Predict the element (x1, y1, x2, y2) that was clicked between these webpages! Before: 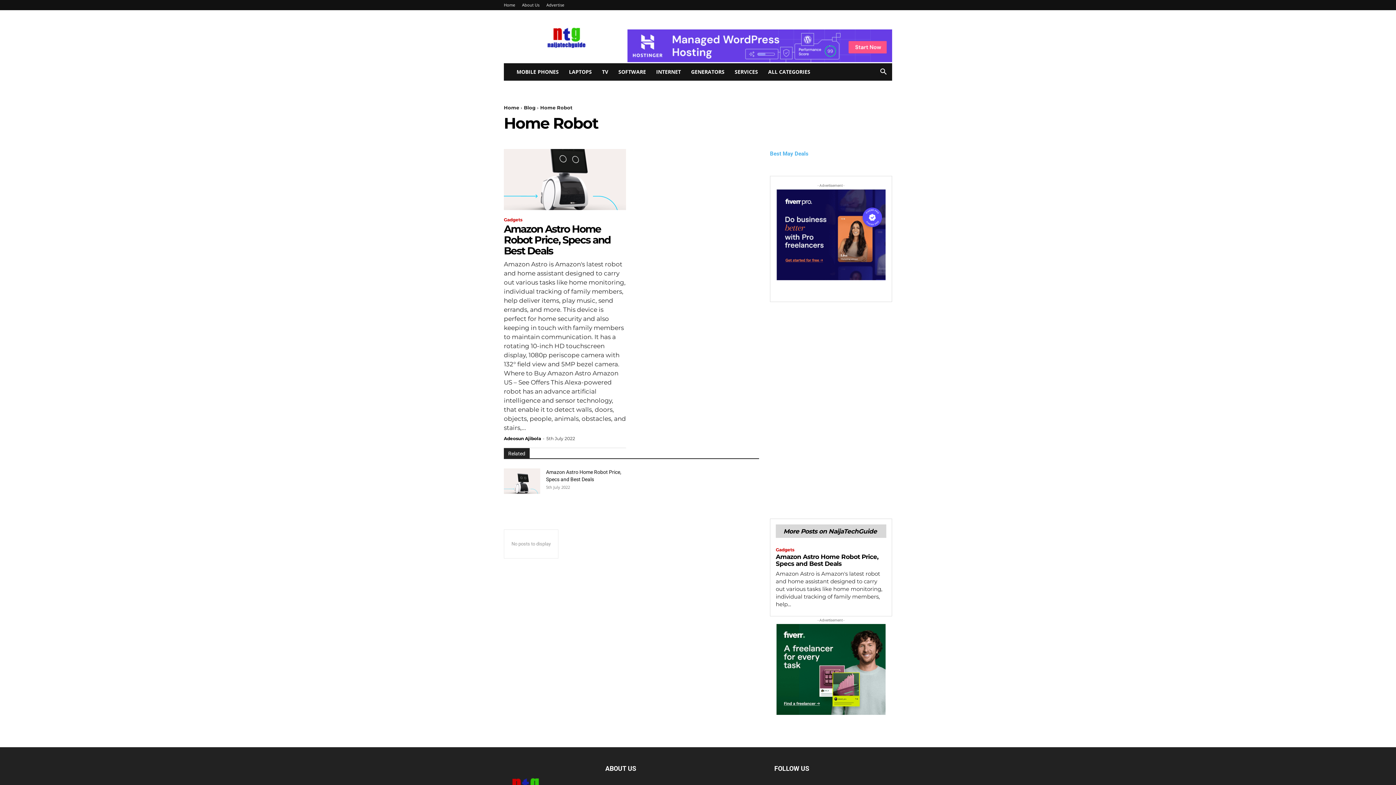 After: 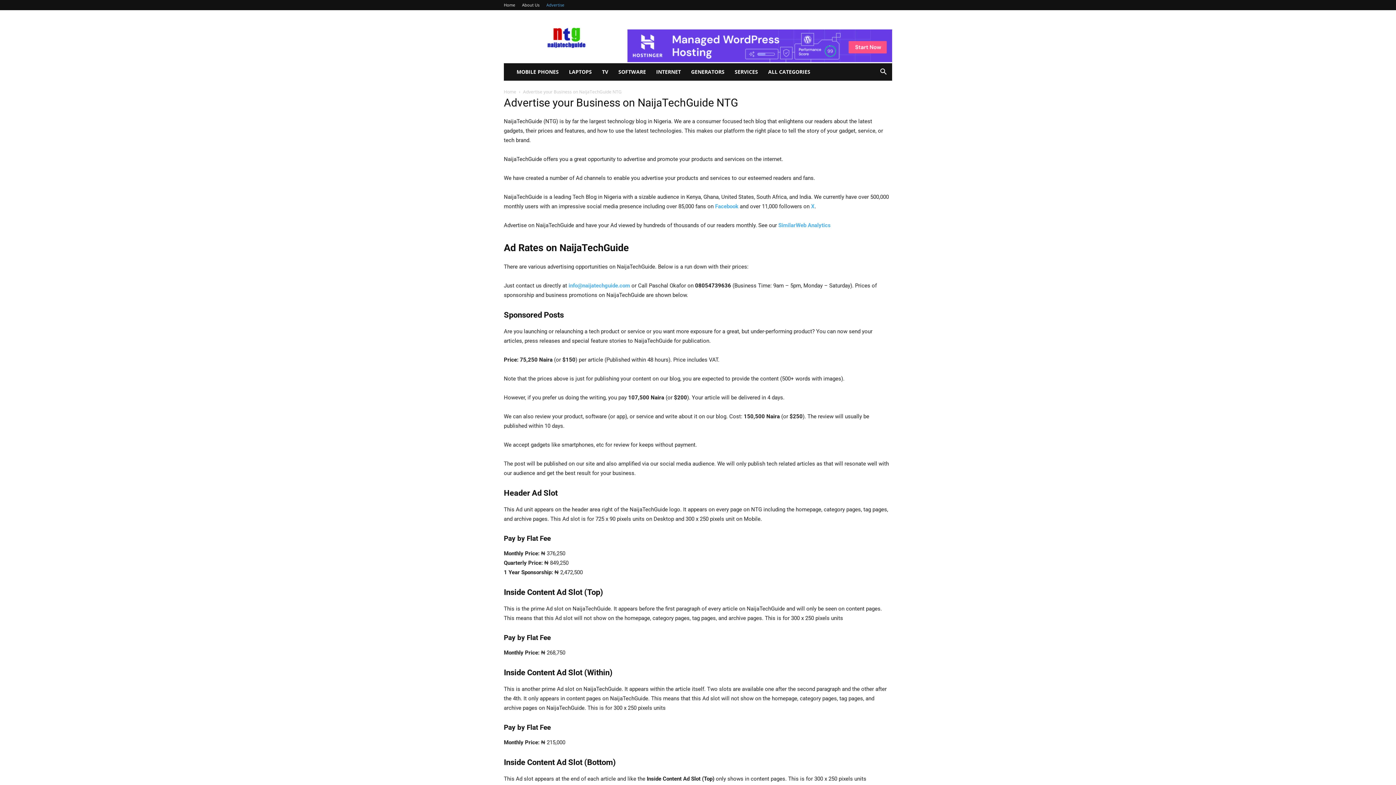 Action: label: Advertise bbox: (546, 2, 564, 7)